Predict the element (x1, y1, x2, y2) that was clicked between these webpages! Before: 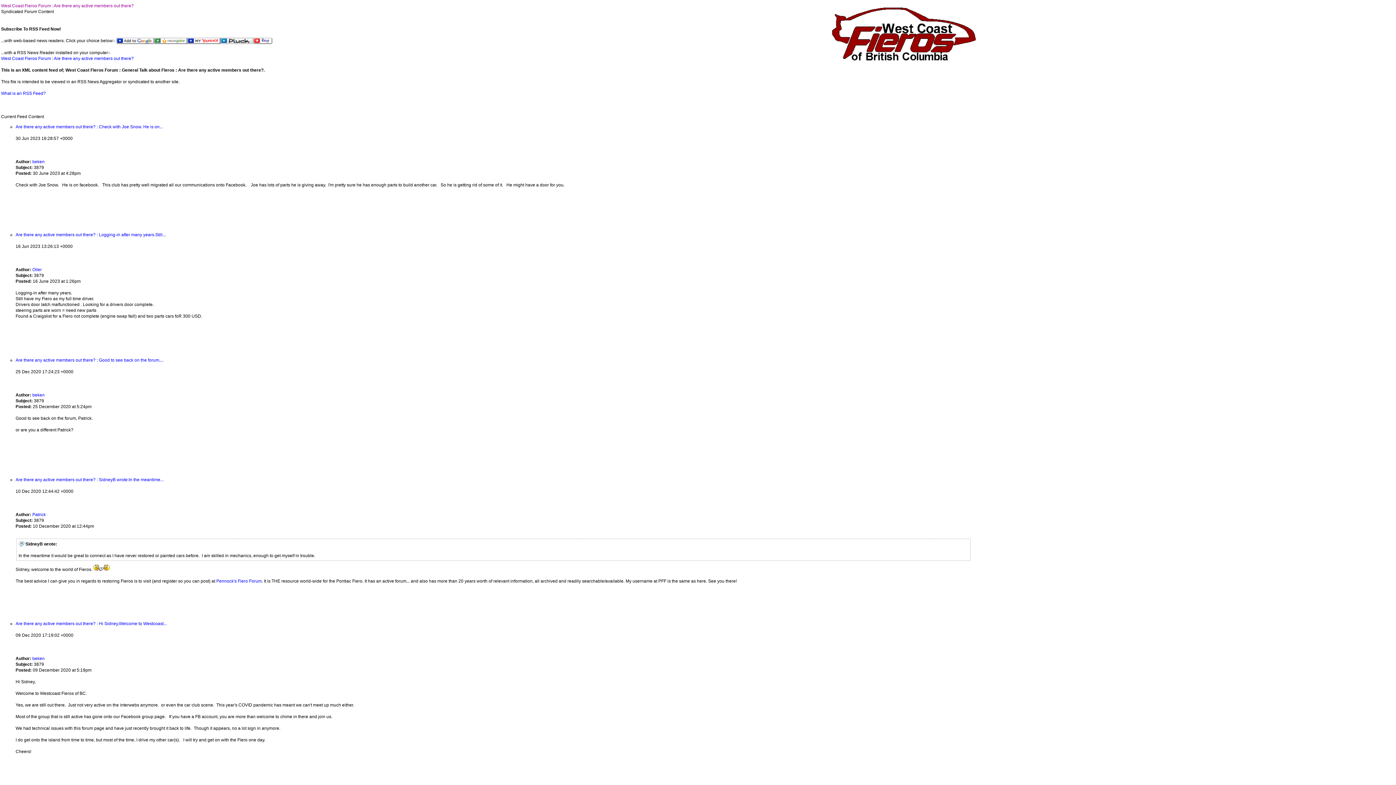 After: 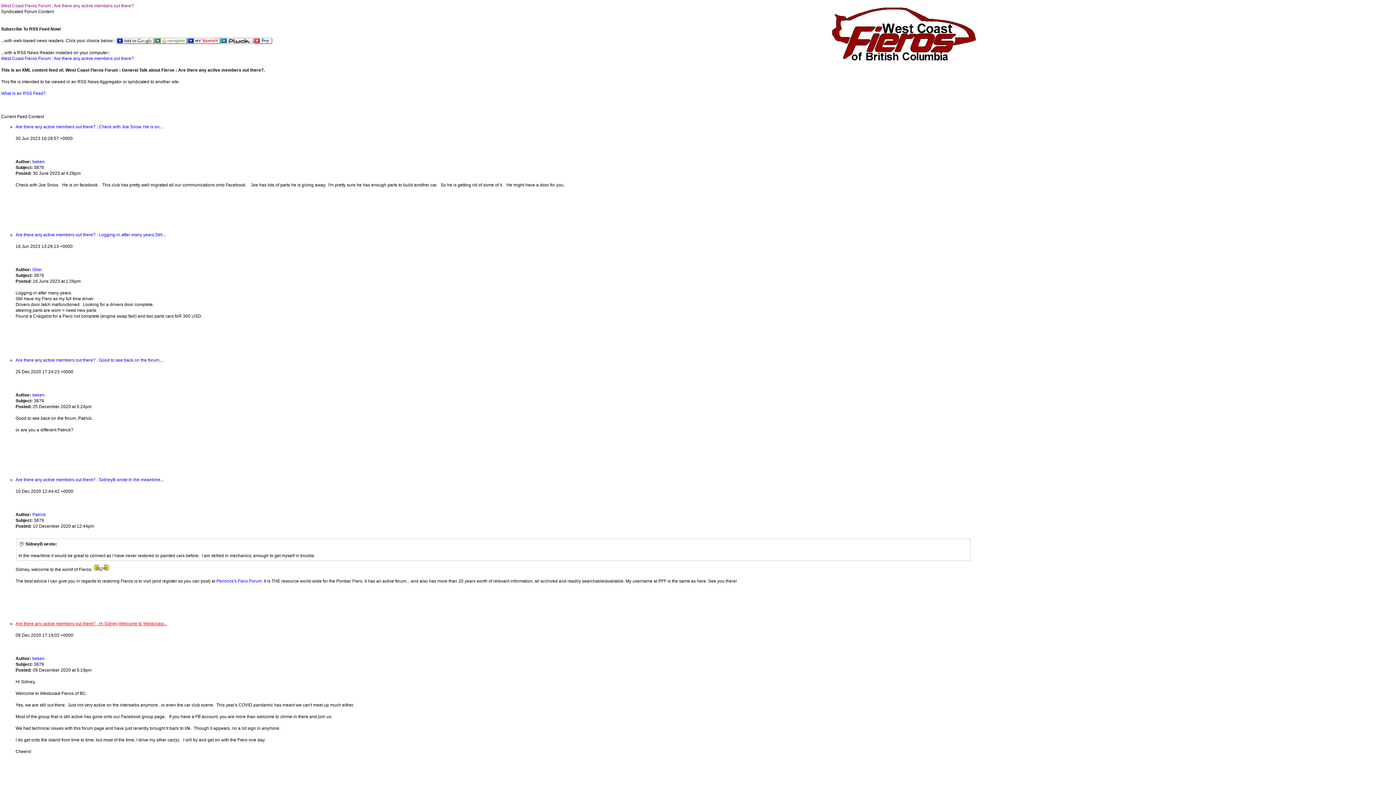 Action: label: Are there any active members out there? : Hi Sidney,Welcome to Westcoast... bbox: (15, 621, 166, 626)